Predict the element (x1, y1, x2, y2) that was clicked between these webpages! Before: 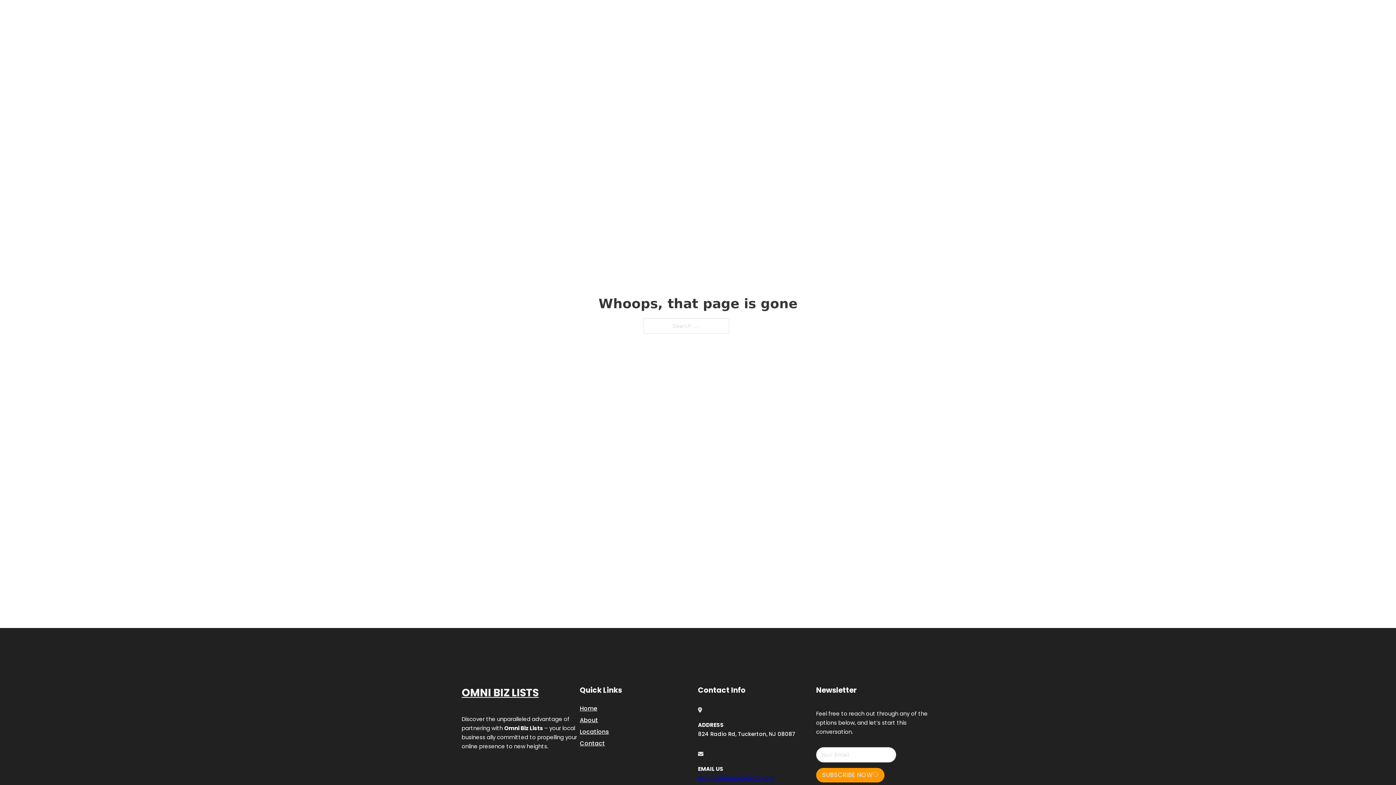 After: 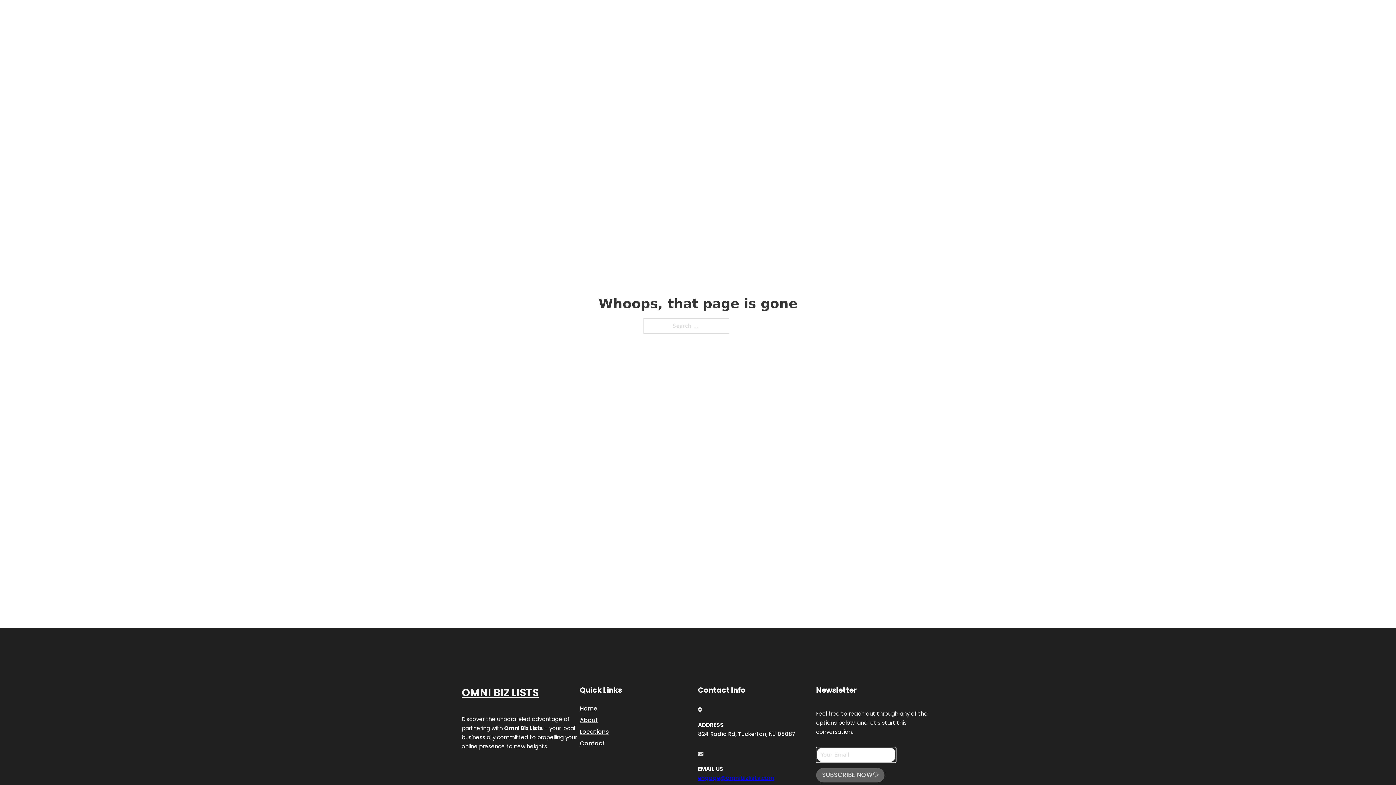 Action: bbox: (816, 768, 884, 782) label: SUBSCRIBE NOW